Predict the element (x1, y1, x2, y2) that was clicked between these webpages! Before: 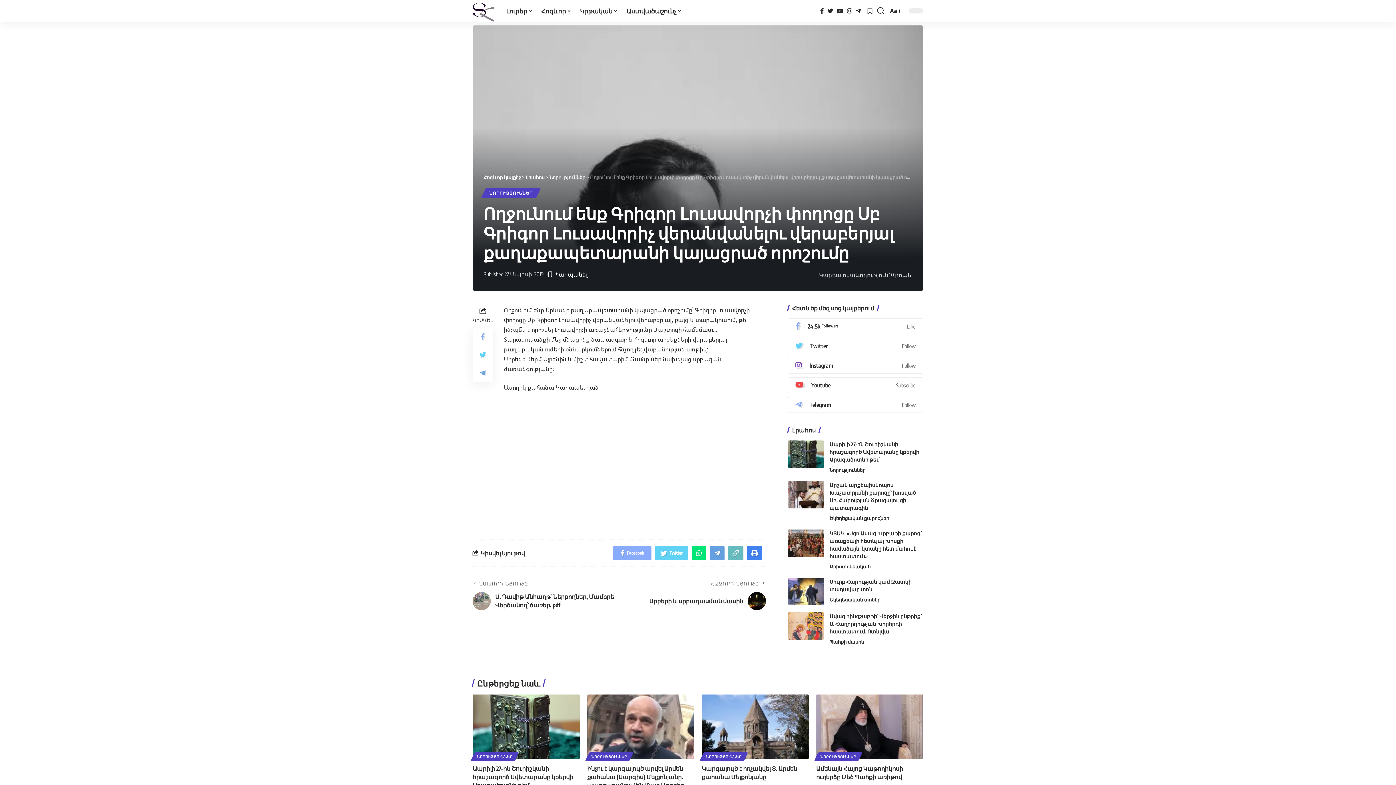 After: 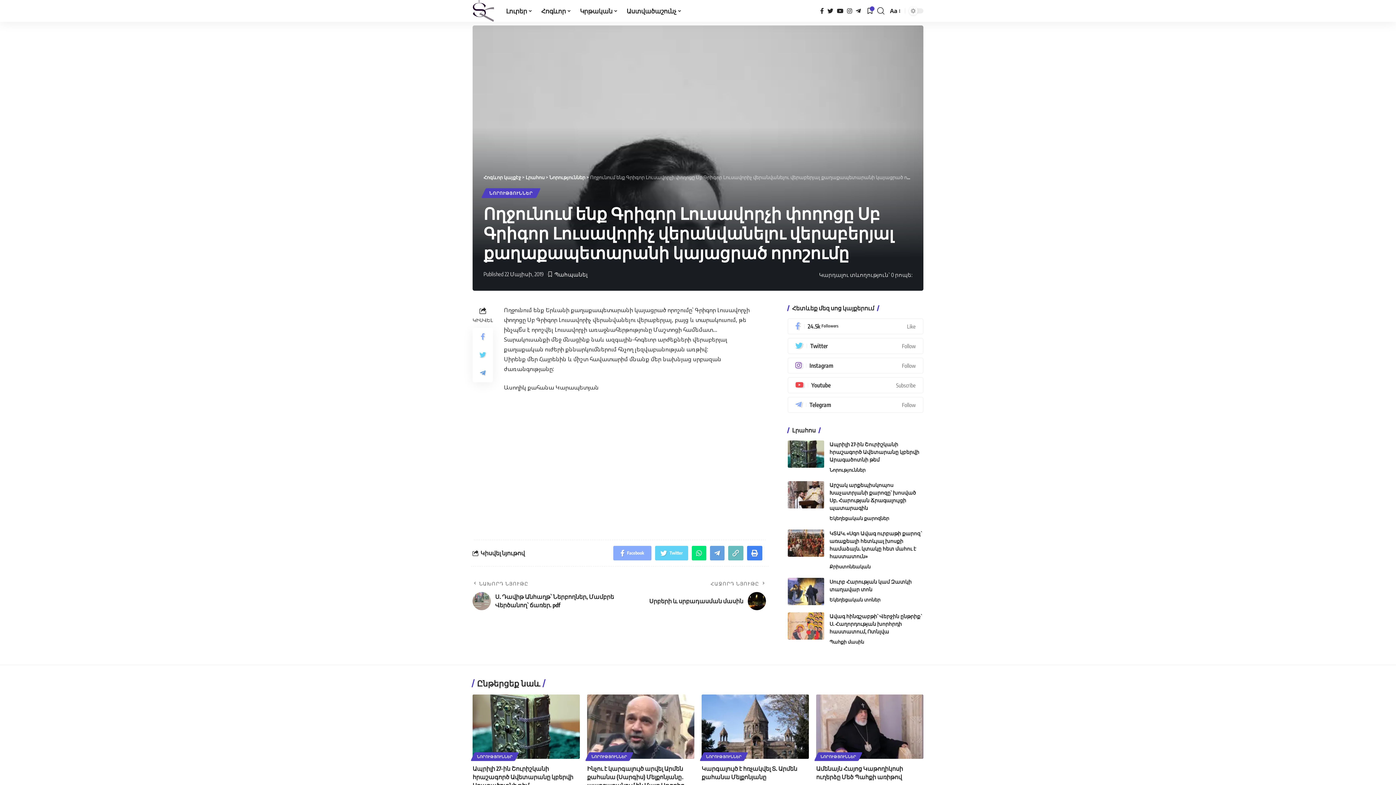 Action: bbox: (888, 6, 901, 15) label: Aa